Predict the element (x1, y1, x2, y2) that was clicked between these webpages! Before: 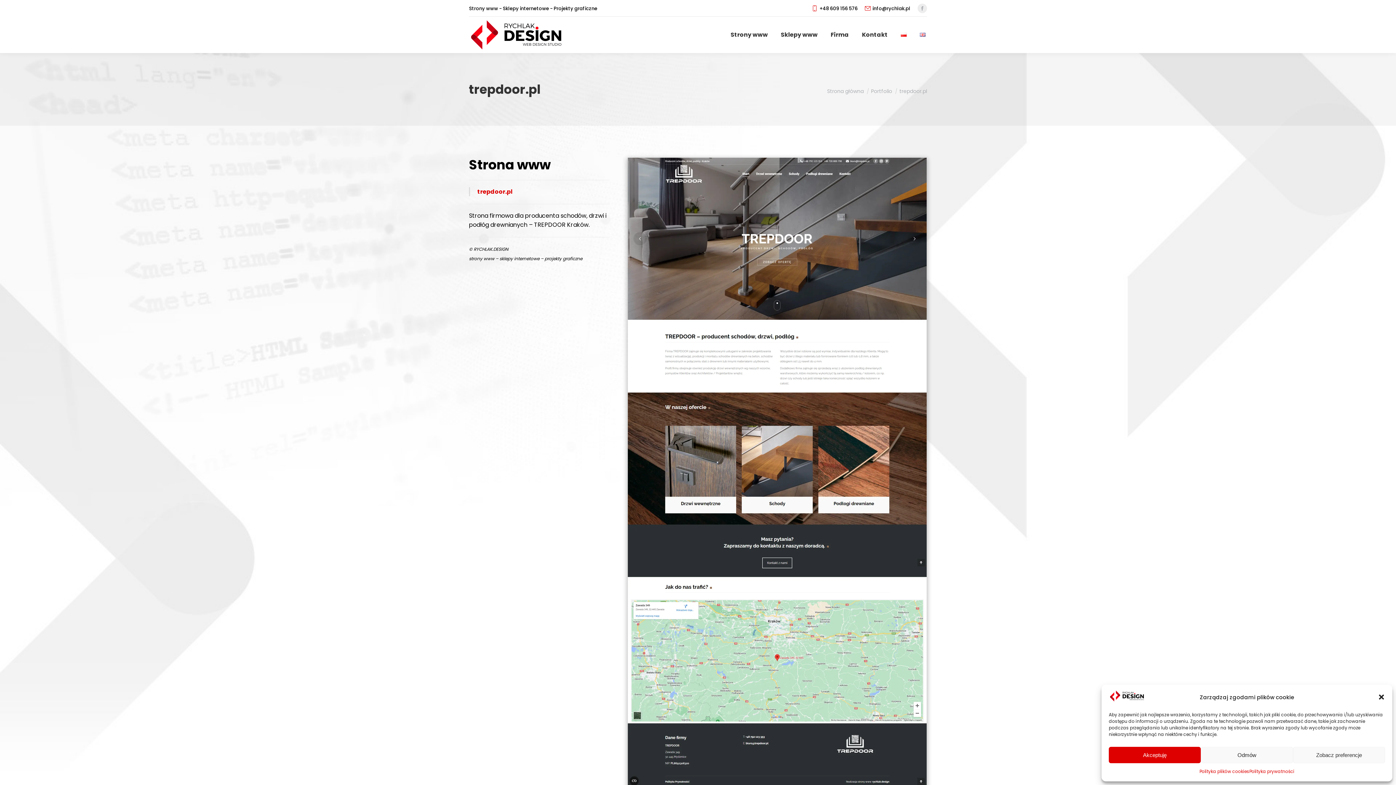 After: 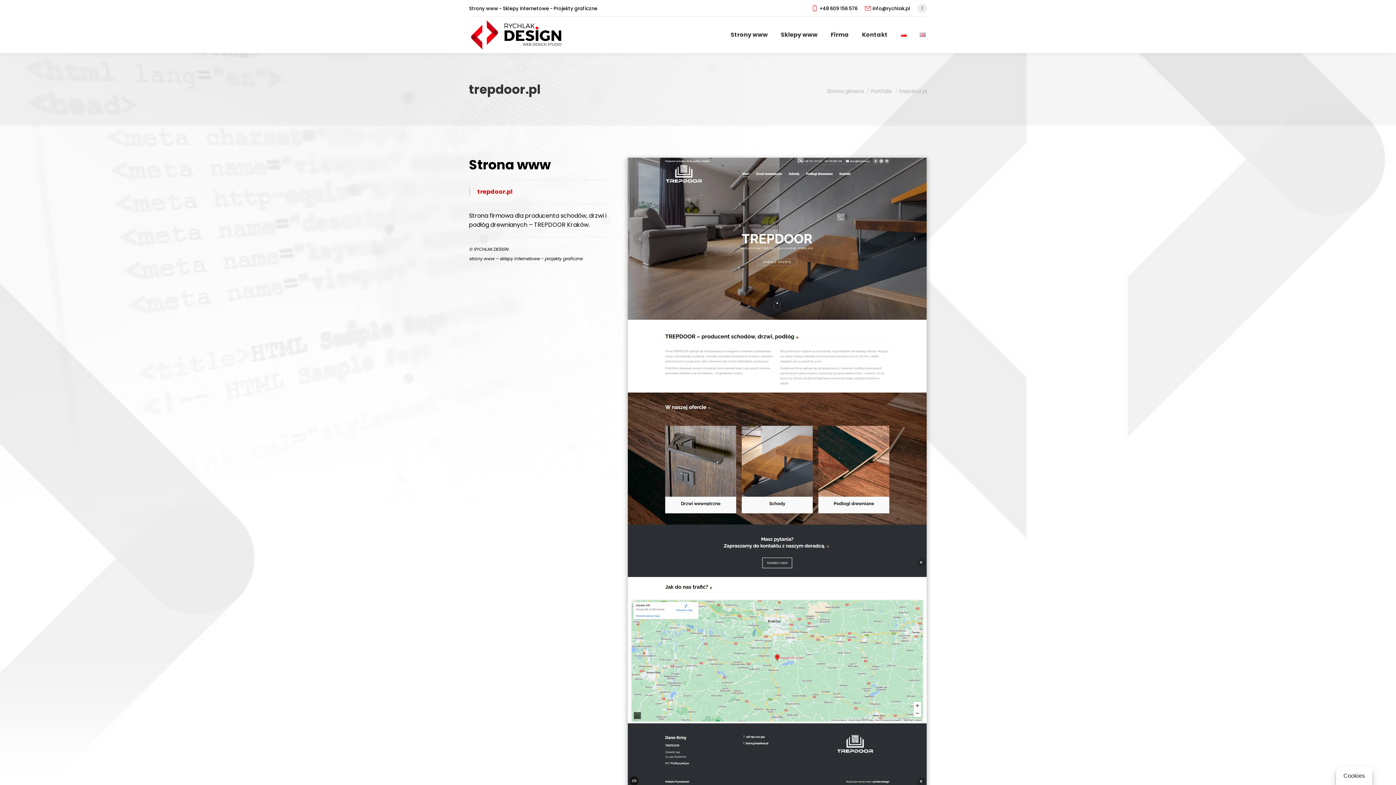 Action: bbox: (1109, 747, 1201, 763) label: Akceptuję